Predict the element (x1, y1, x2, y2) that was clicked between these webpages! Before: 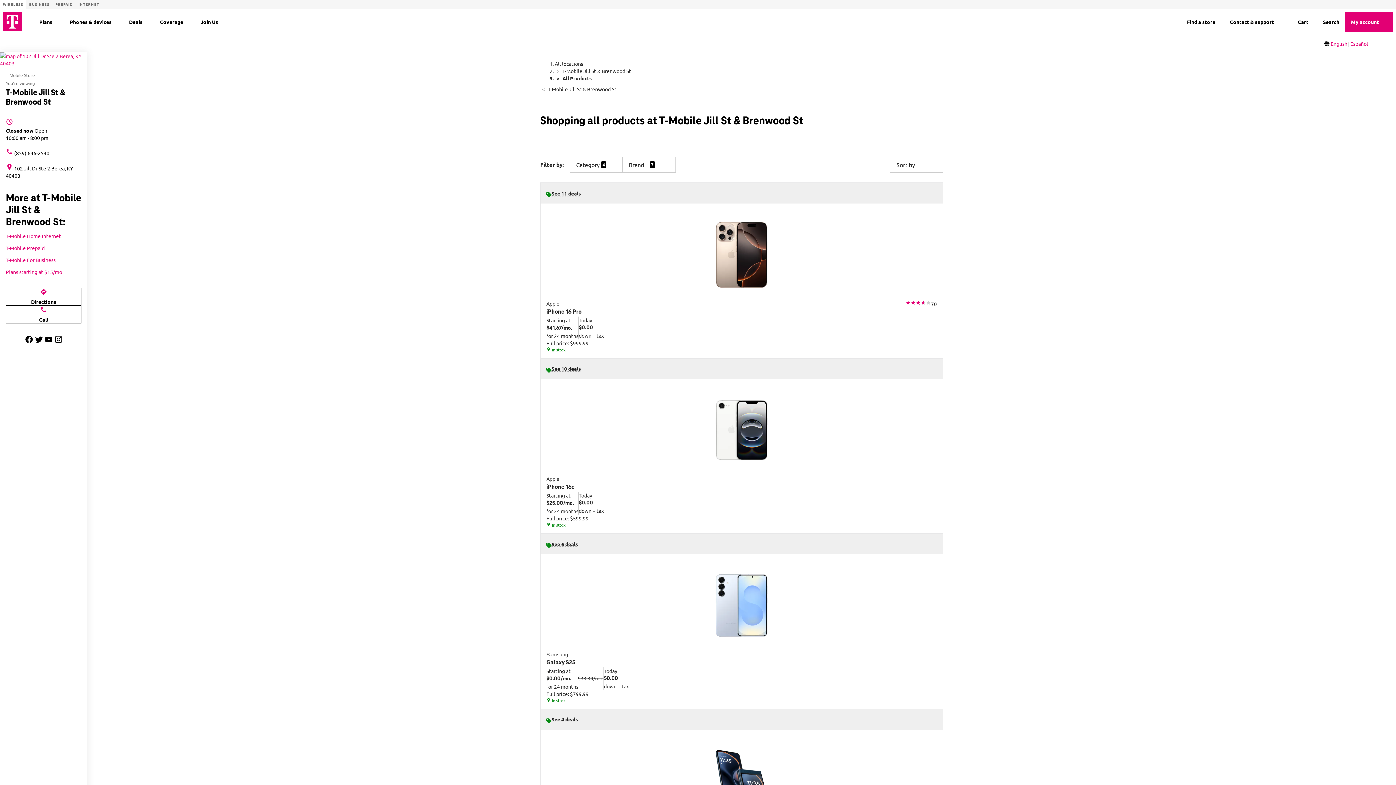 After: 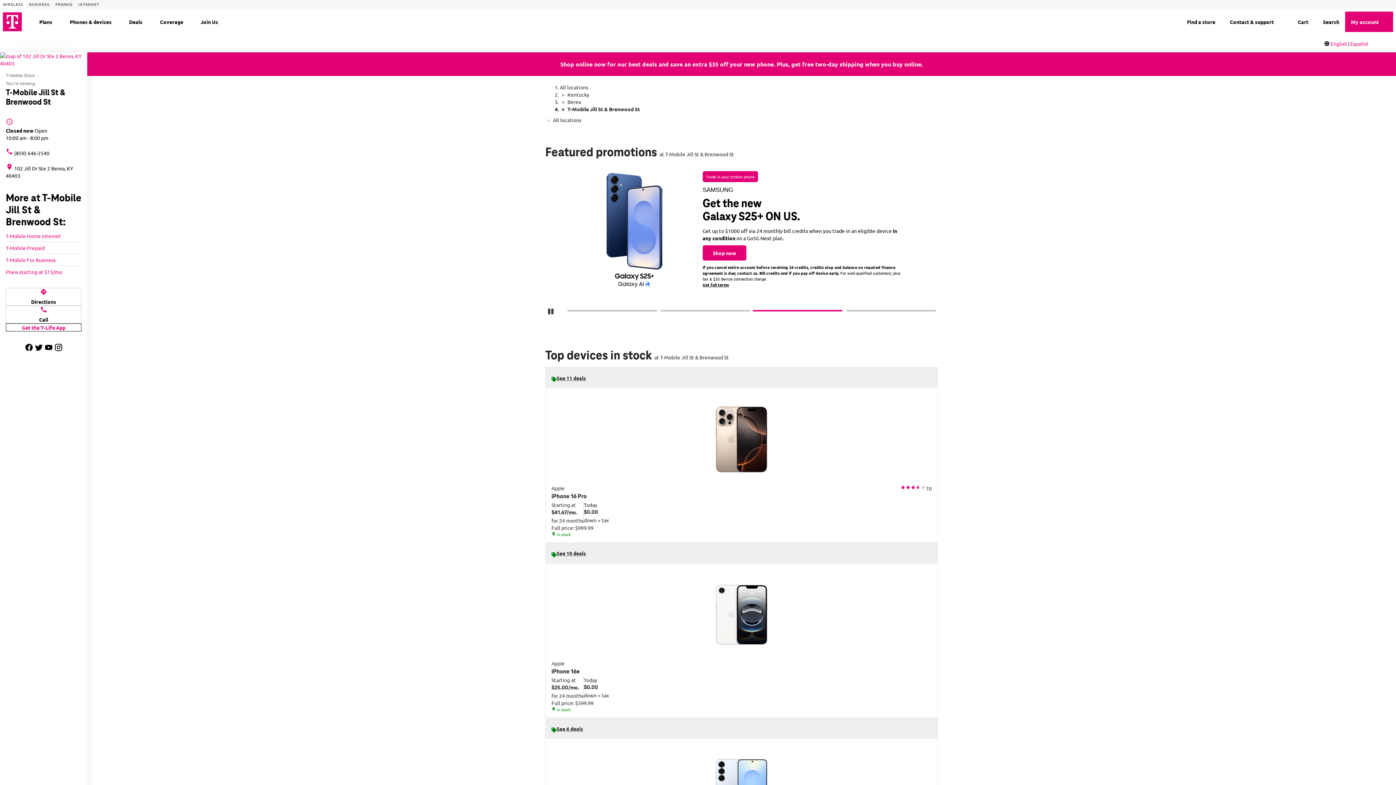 Action: bbox: (562, 67, 631, 74) label: T-Mobile Jill St & Brenwood St